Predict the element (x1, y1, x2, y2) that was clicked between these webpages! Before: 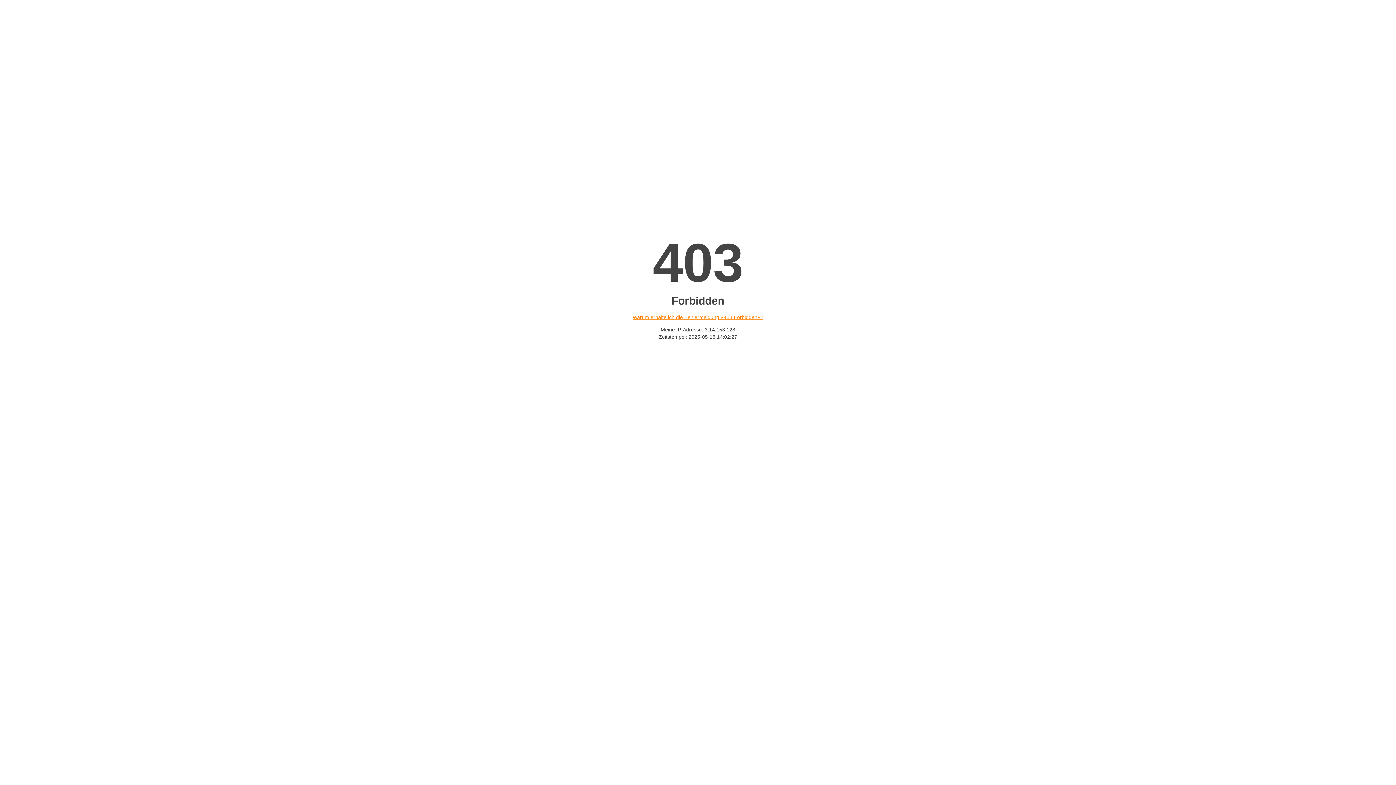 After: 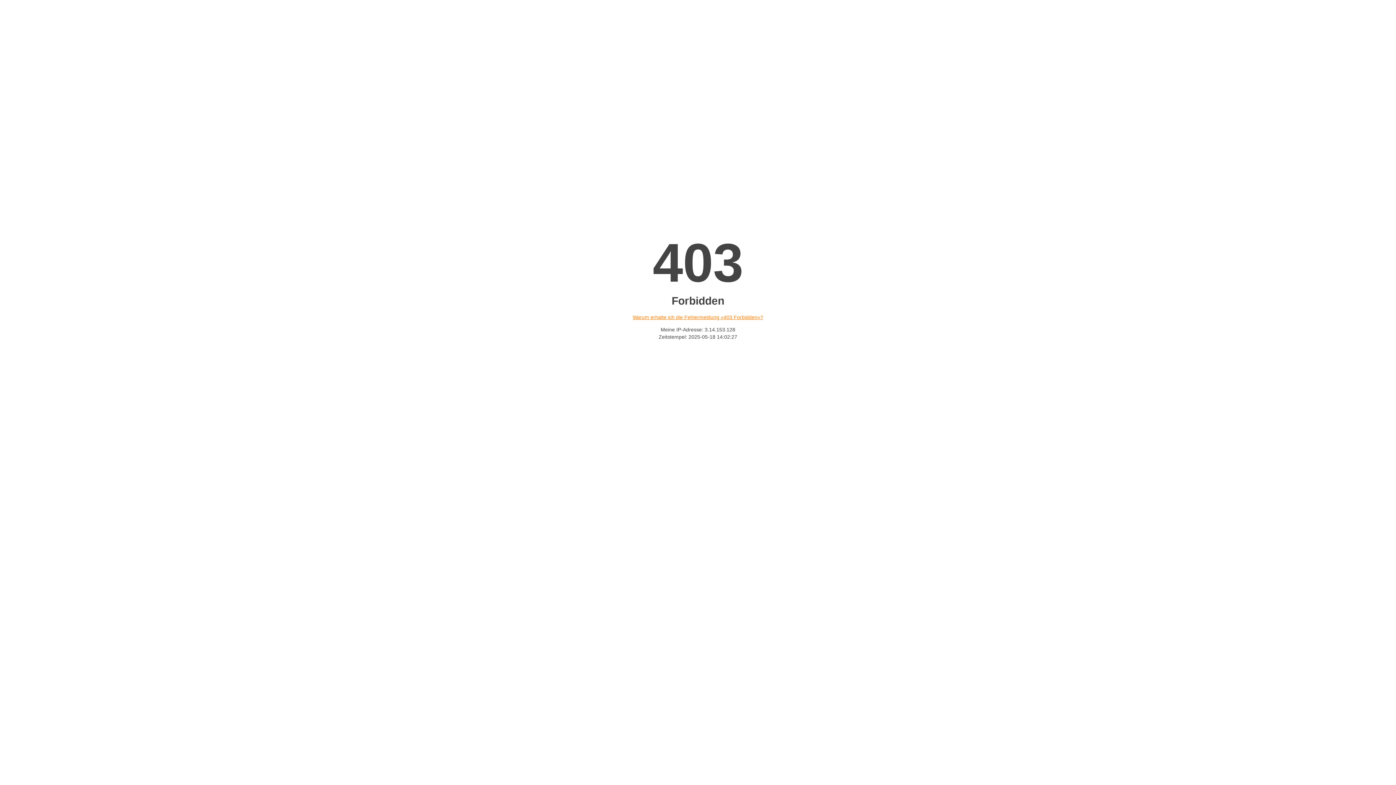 Action: label: Warum erhalte ich die Fehlermeldung «403 Forbidden»? bbox: (632, 314, 763, 320)